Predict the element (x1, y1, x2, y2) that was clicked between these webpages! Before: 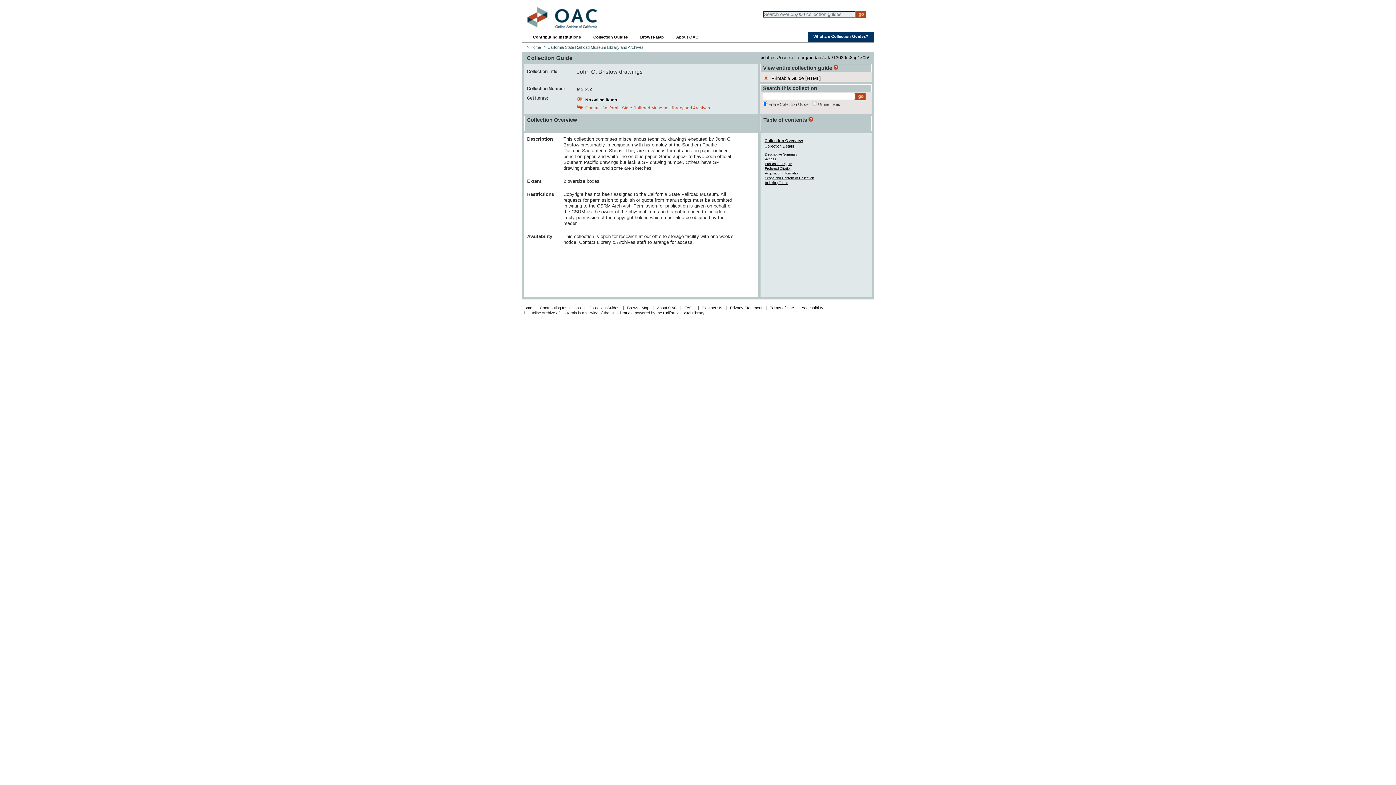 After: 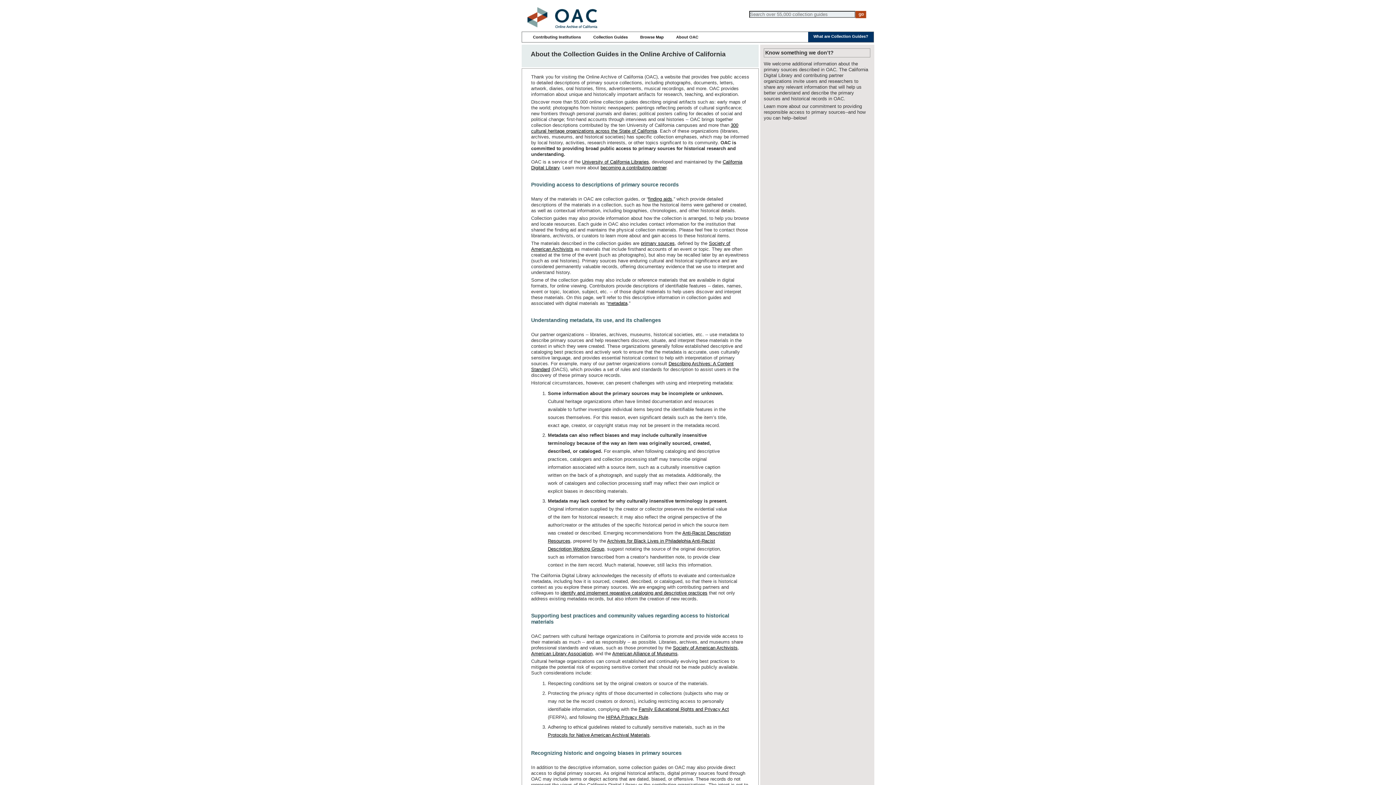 Action: bbox: (813, 34, 868, 38) label: What are Collection Guides?